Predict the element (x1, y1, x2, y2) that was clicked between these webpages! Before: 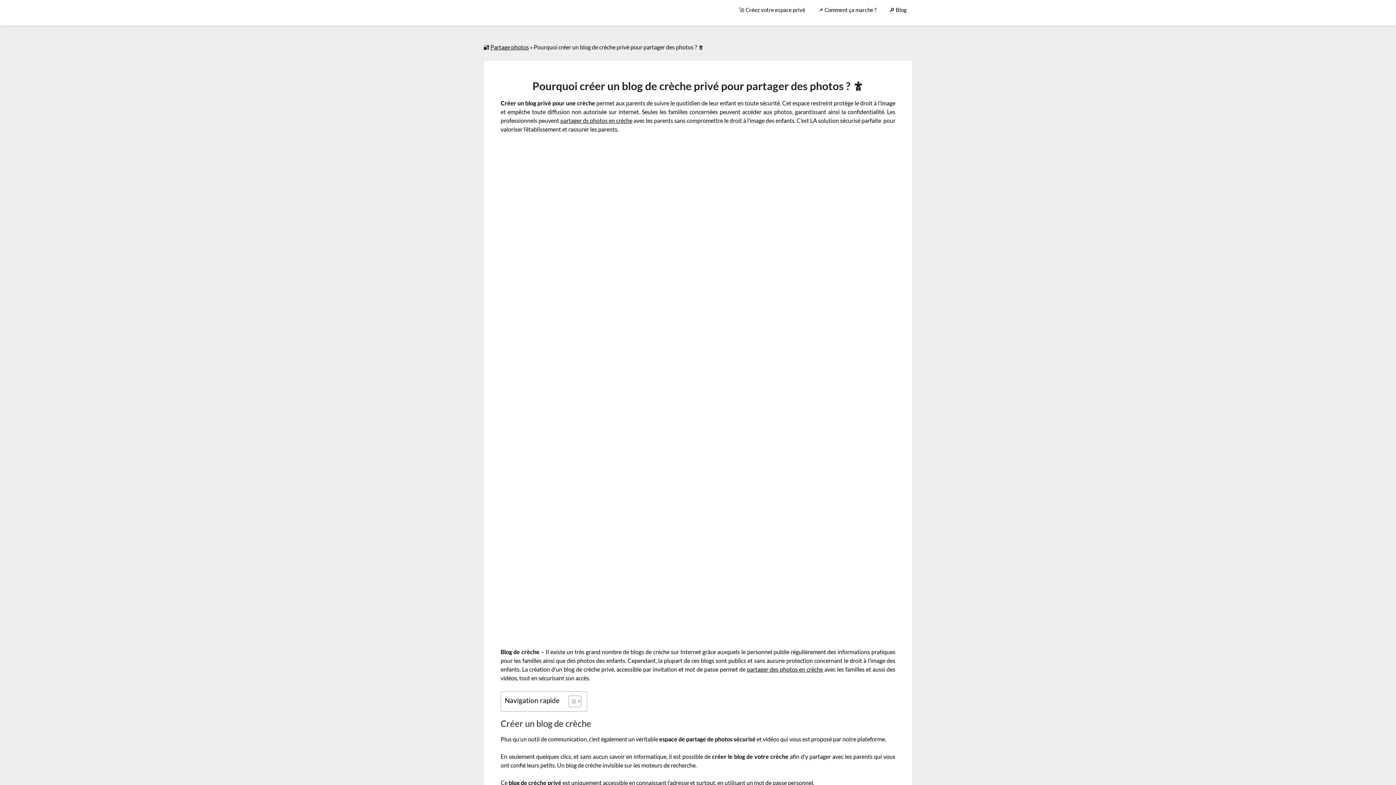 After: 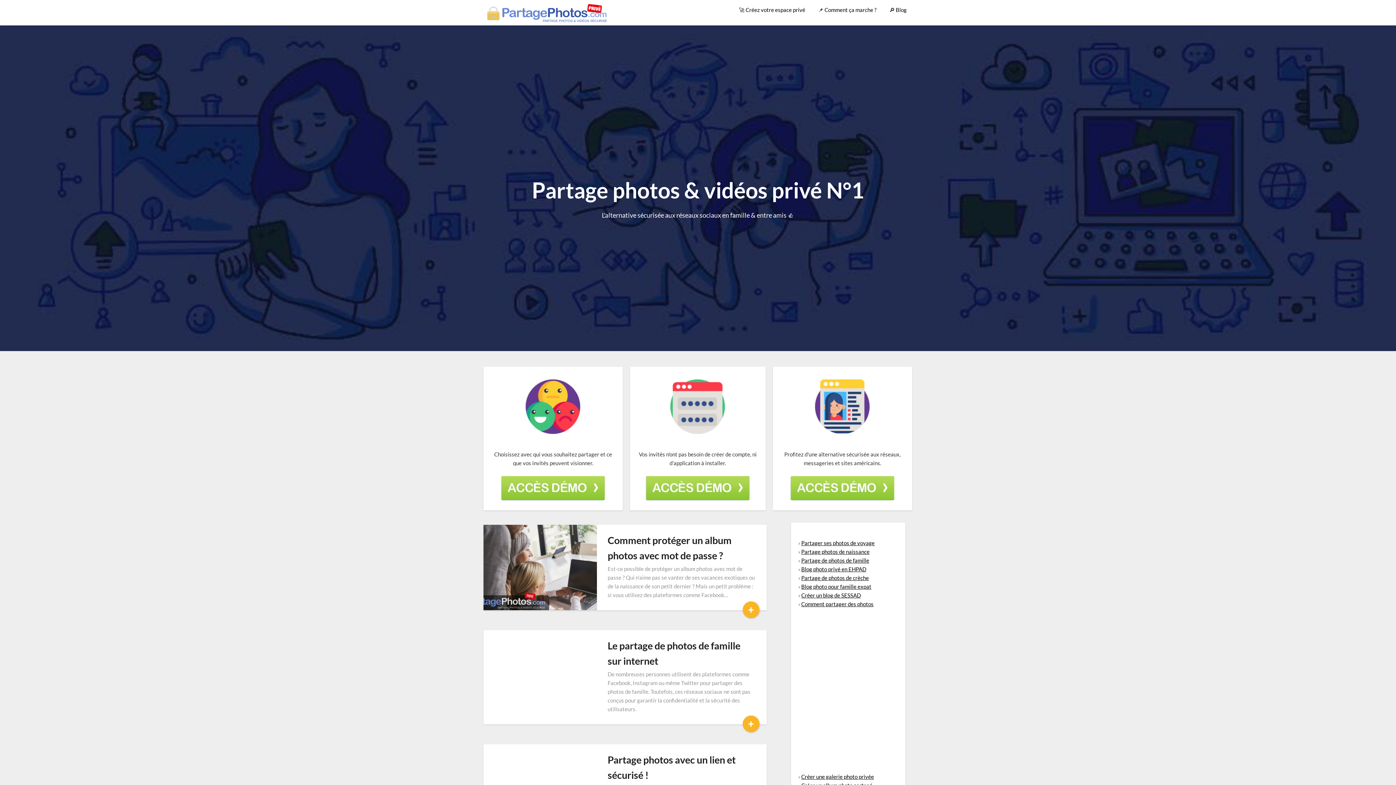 Action: bbox: (490, 43, 529, 50) label: Partage photos